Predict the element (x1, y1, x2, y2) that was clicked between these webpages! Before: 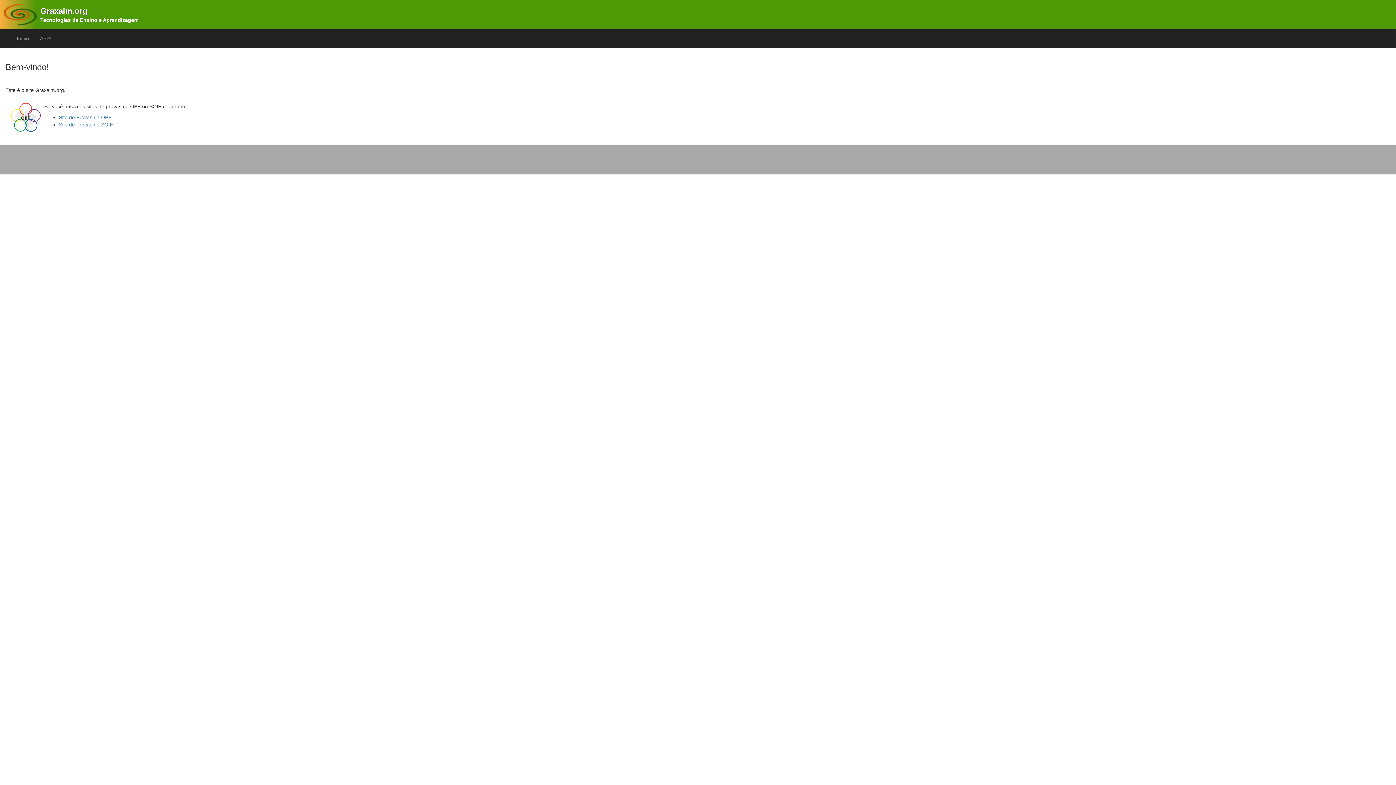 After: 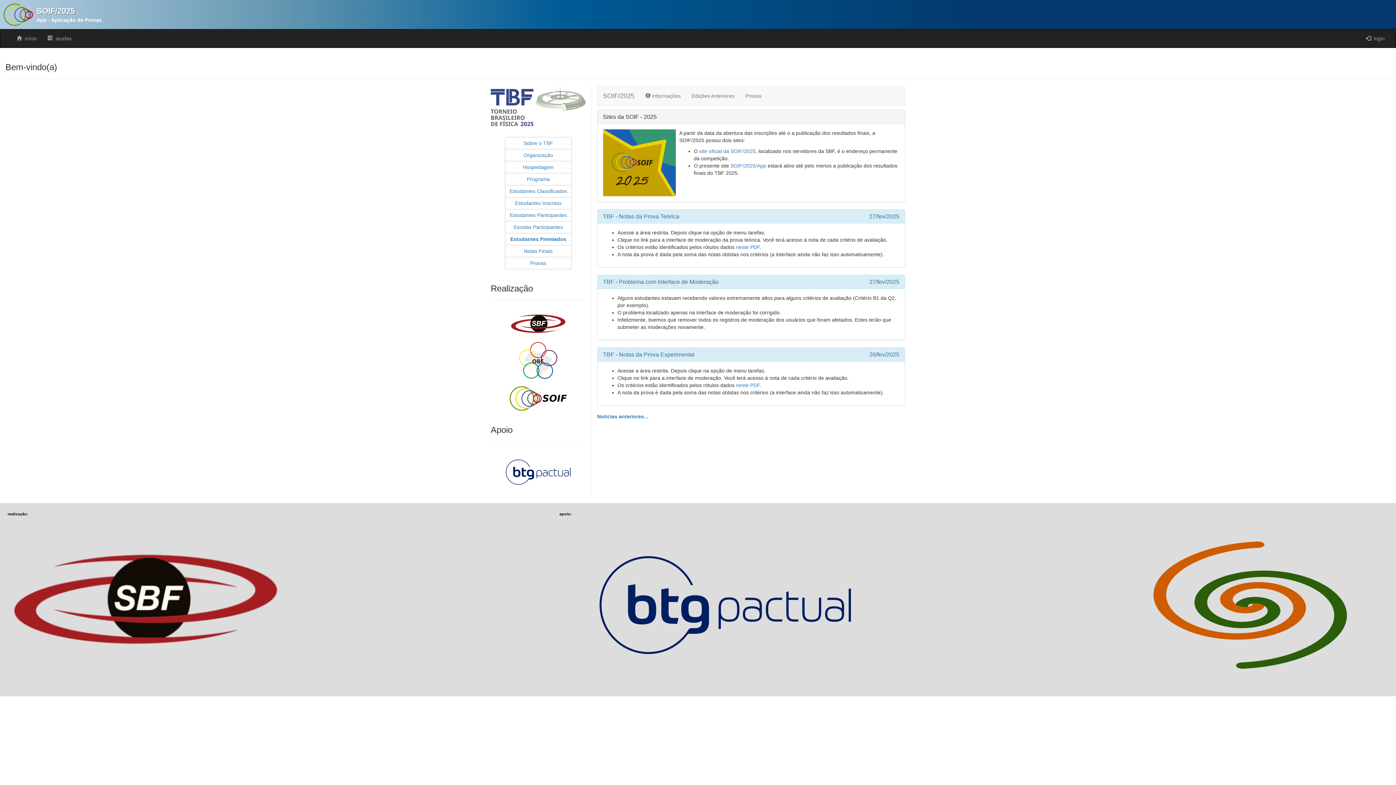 Action: bbox: (58, 121, 113, 127) label: Site de Provas da SOIF